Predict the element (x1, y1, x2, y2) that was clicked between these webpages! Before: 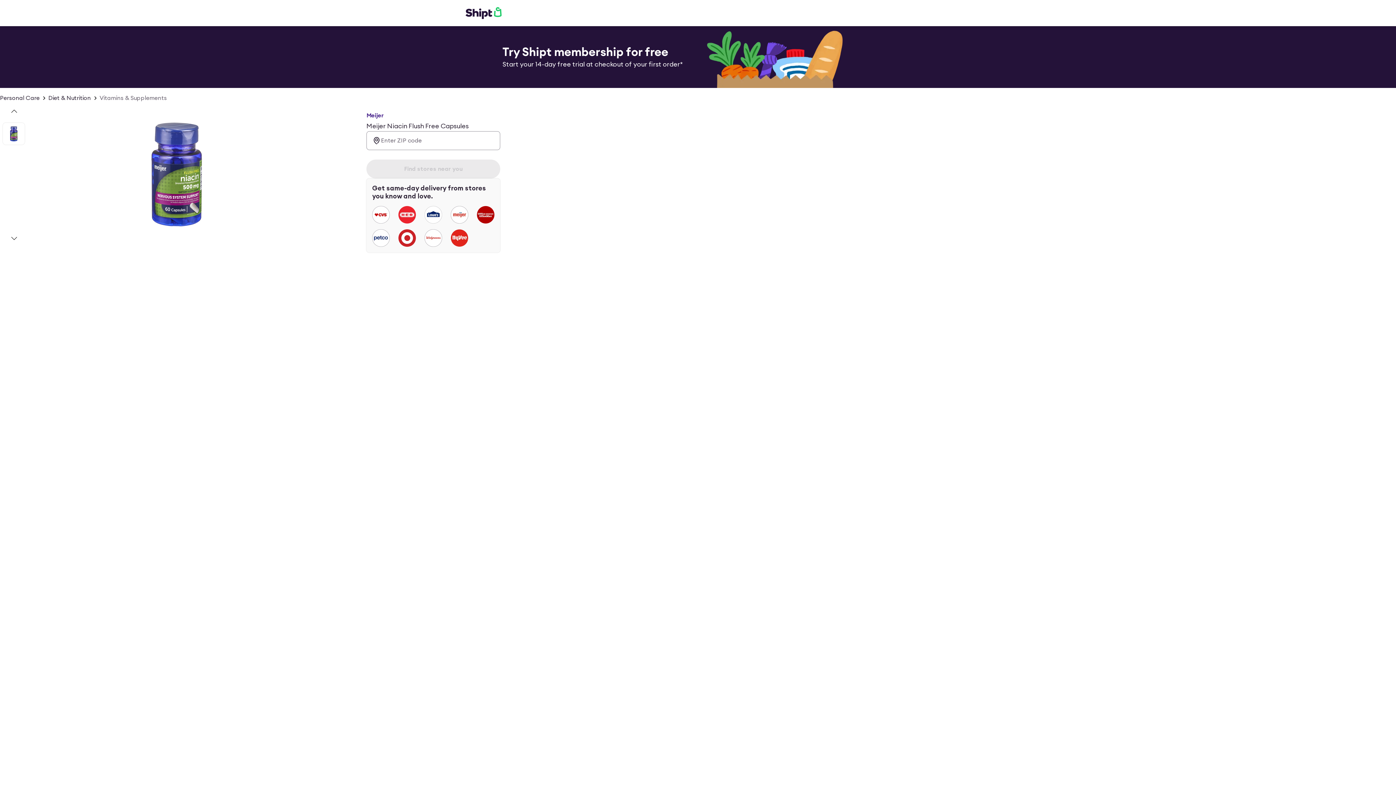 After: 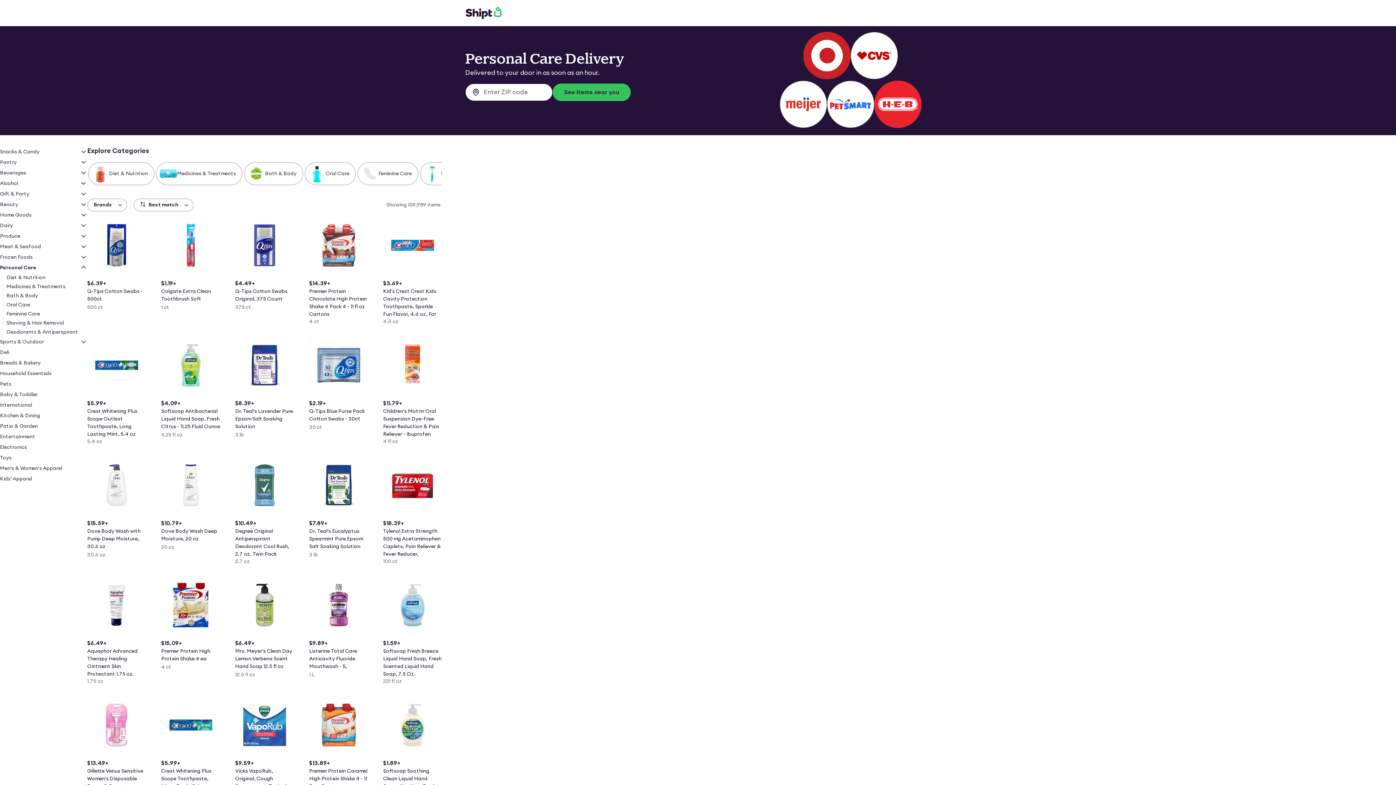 Action: label: Personal Care bbox: (0, 93, 39, 102)